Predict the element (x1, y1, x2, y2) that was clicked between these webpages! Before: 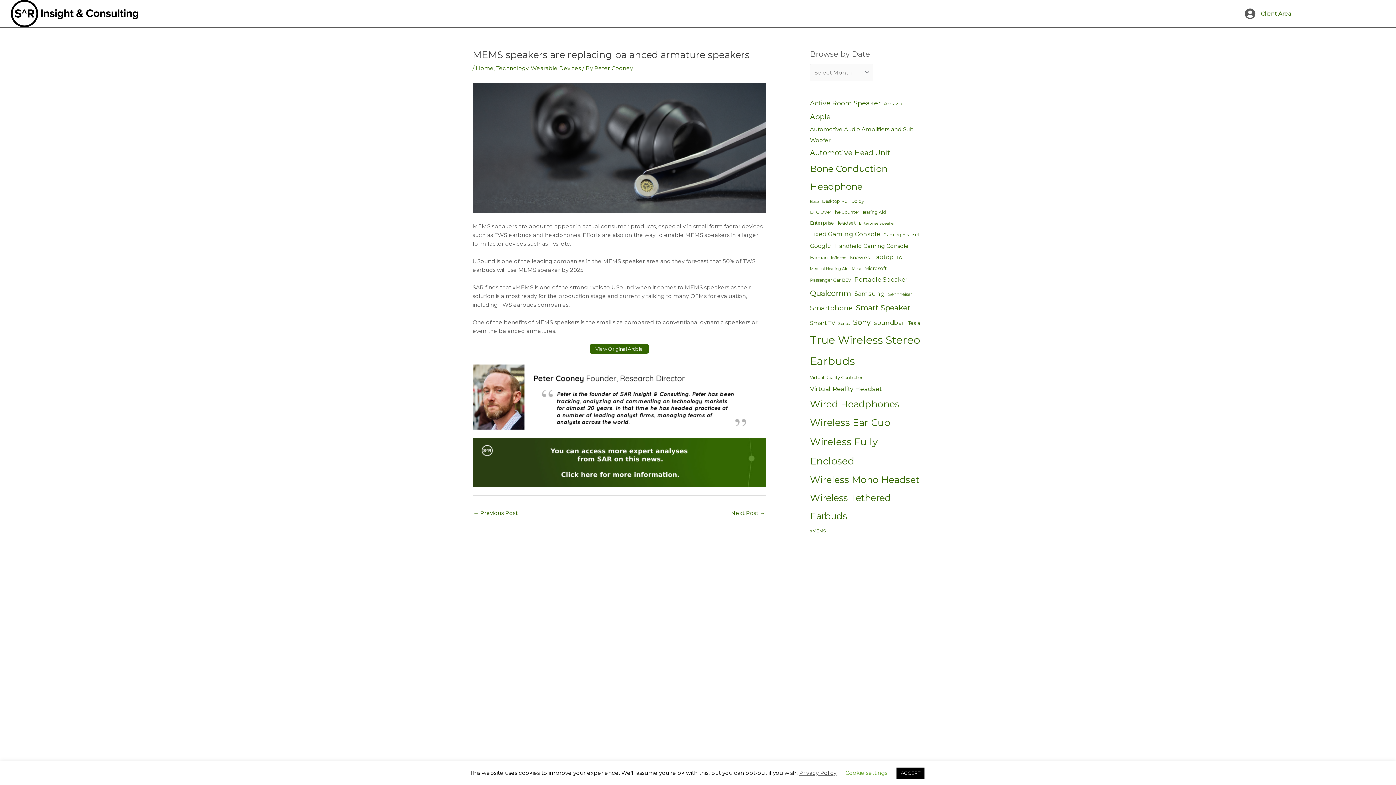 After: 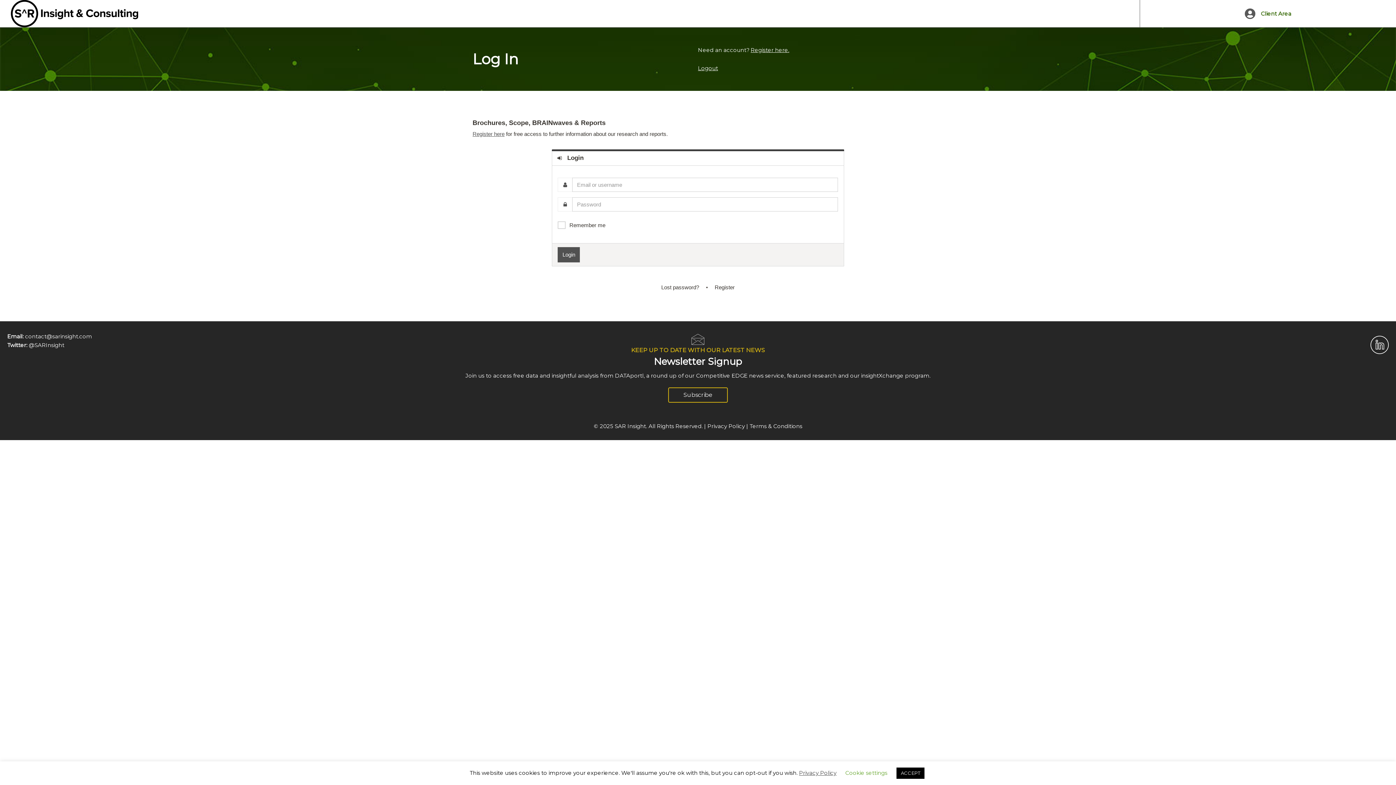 Action: label: Client Area bbox: (1261, 9, 1291, 18)